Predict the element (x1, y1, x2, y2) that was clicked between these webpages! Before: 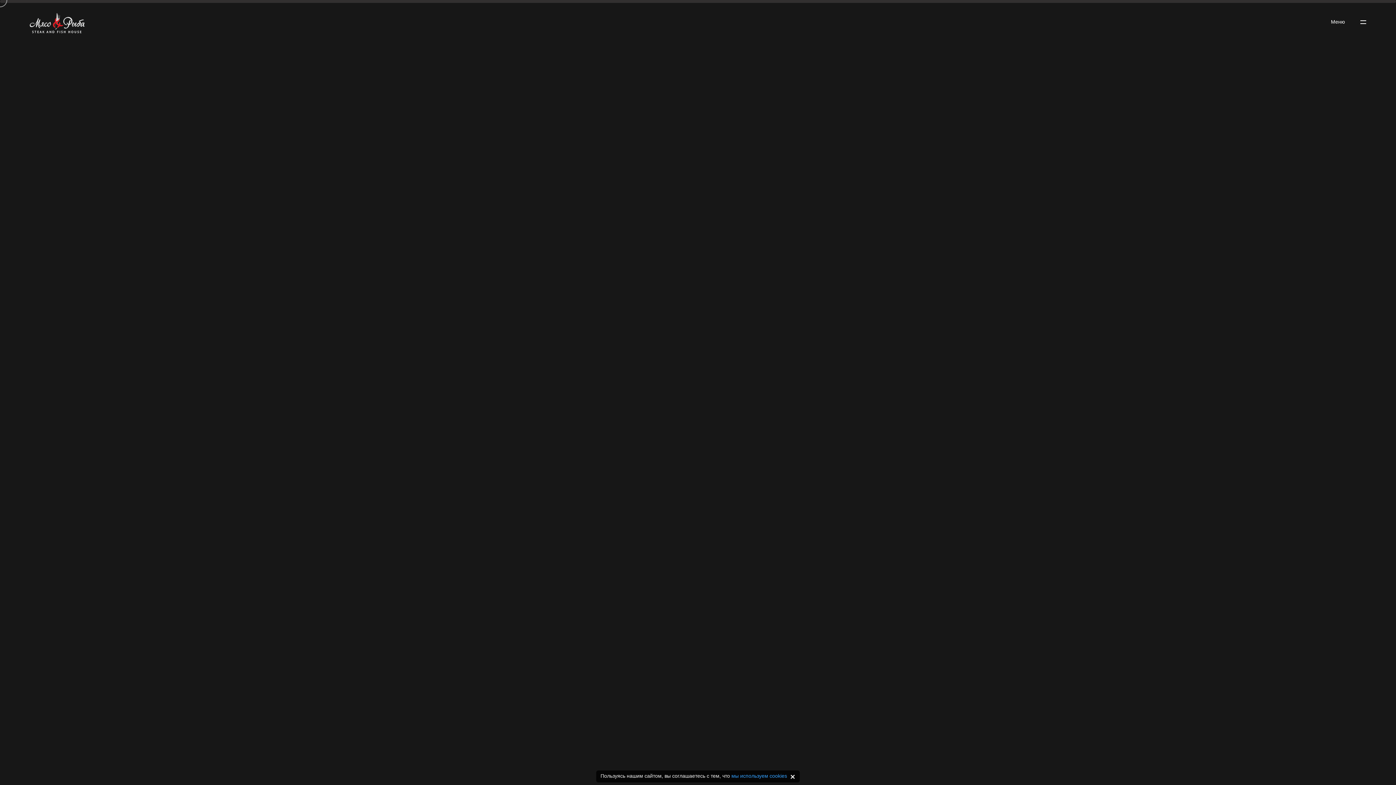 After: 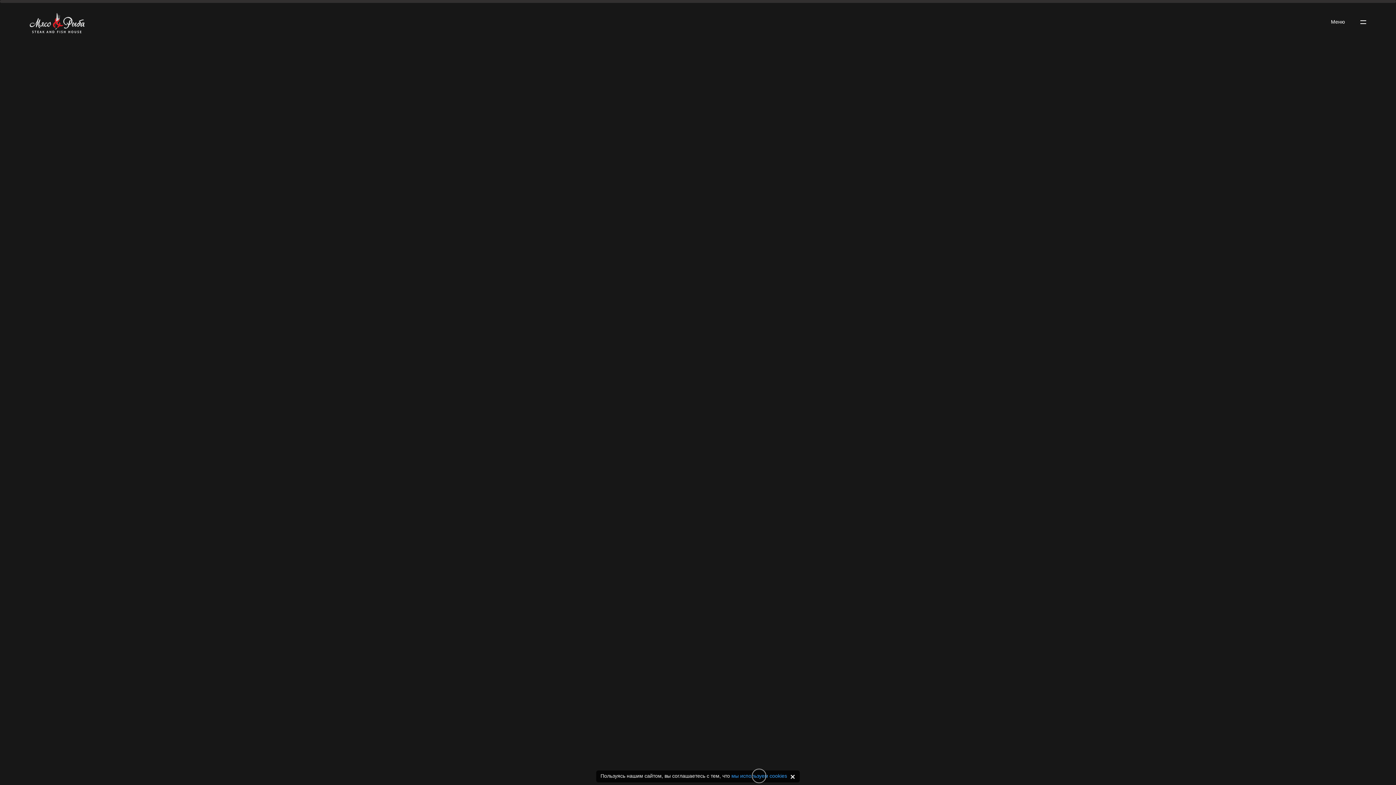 Action: bbox: (731, 773, 787, 779) label: мы используем cookies